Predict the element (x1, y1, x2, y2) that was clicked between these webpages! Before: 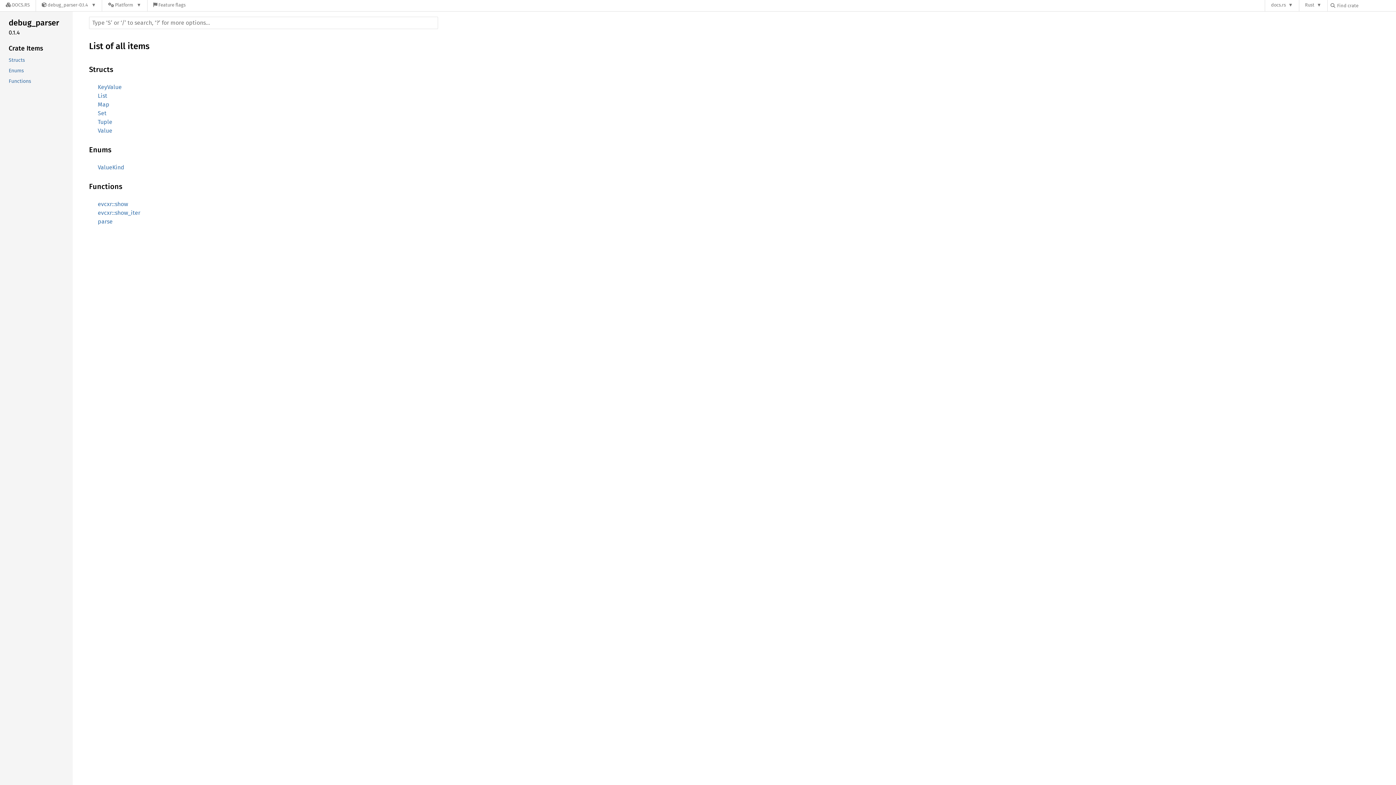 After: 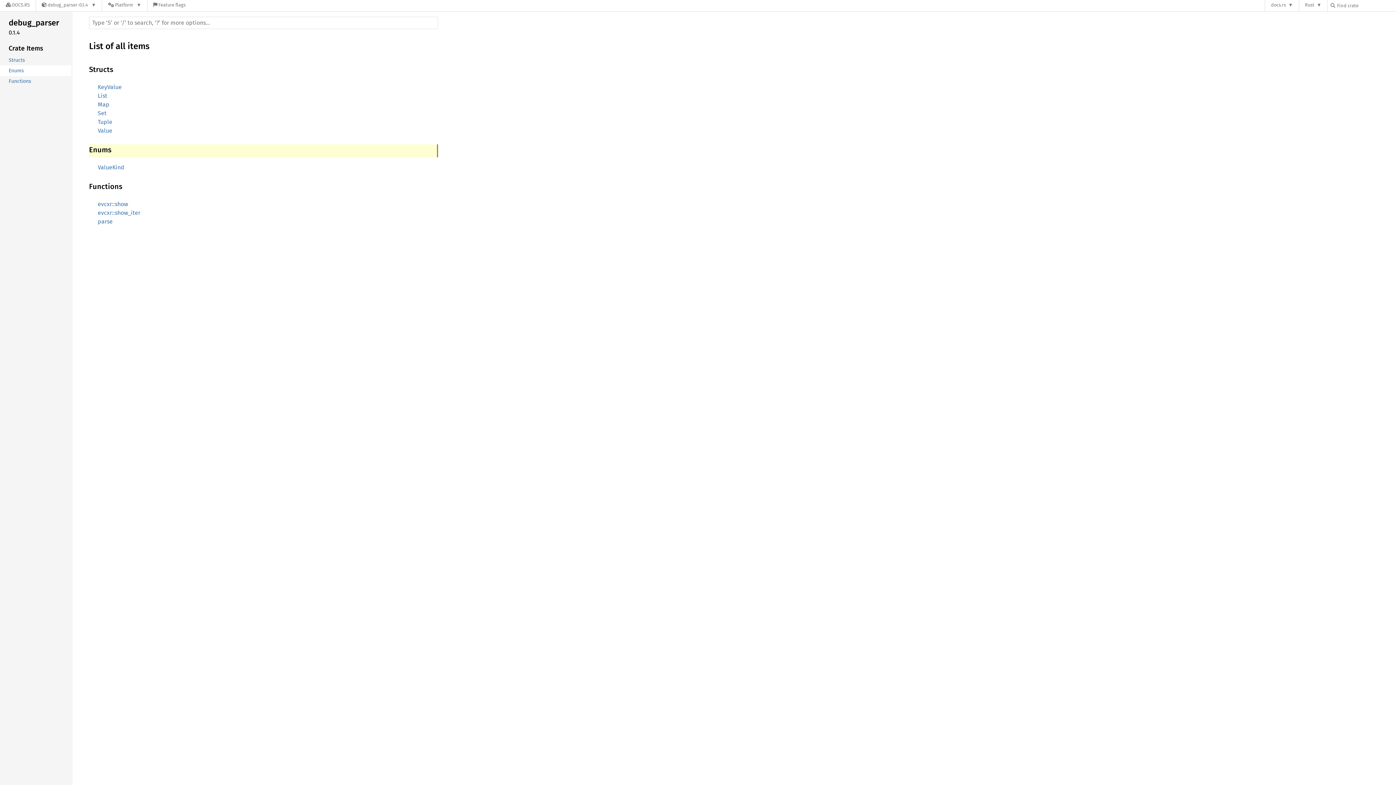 Action: label: Enums bbox: (-1, 65, 71, 75)